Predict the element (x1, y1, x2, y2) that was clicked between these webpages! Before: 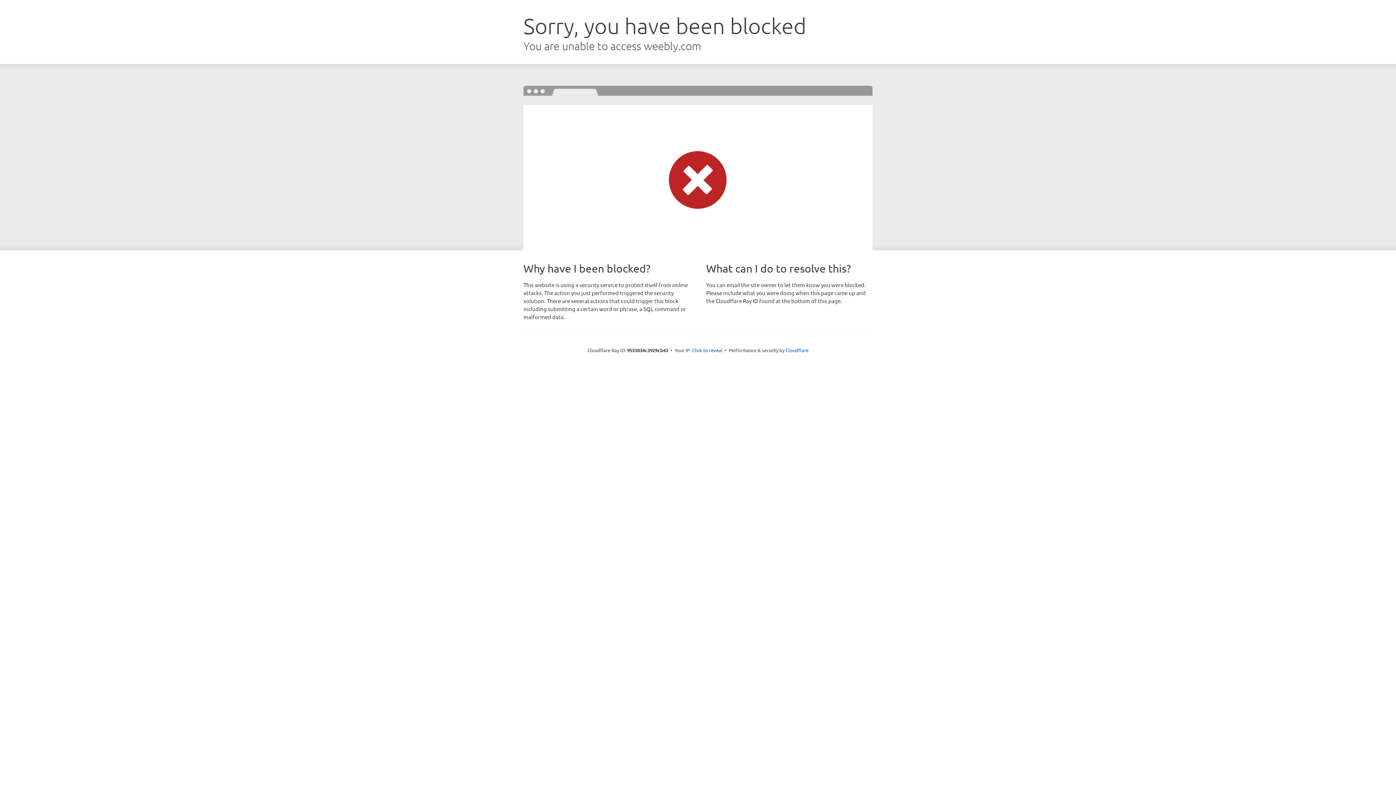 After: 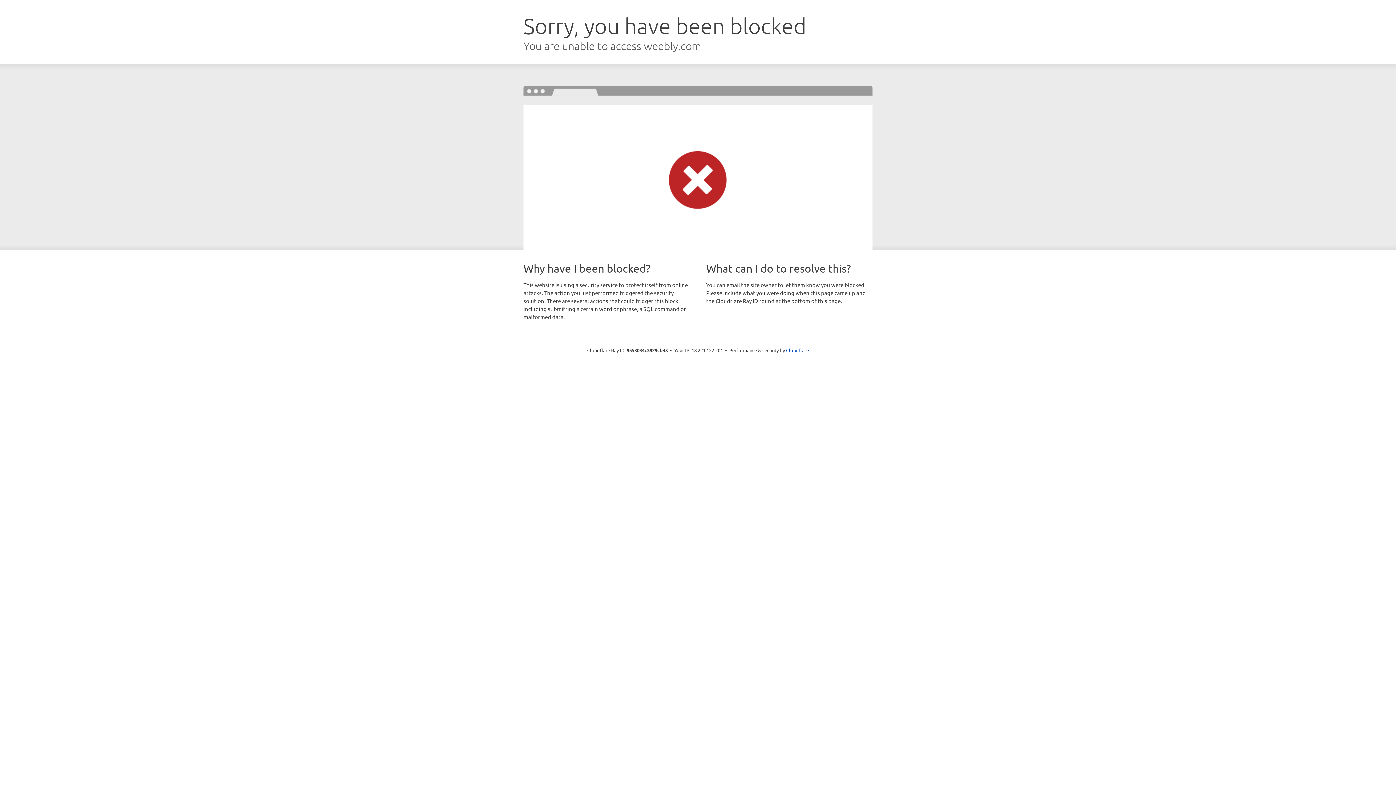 Action: label: Click to reveal bbox: (692, 346, 722, 353)